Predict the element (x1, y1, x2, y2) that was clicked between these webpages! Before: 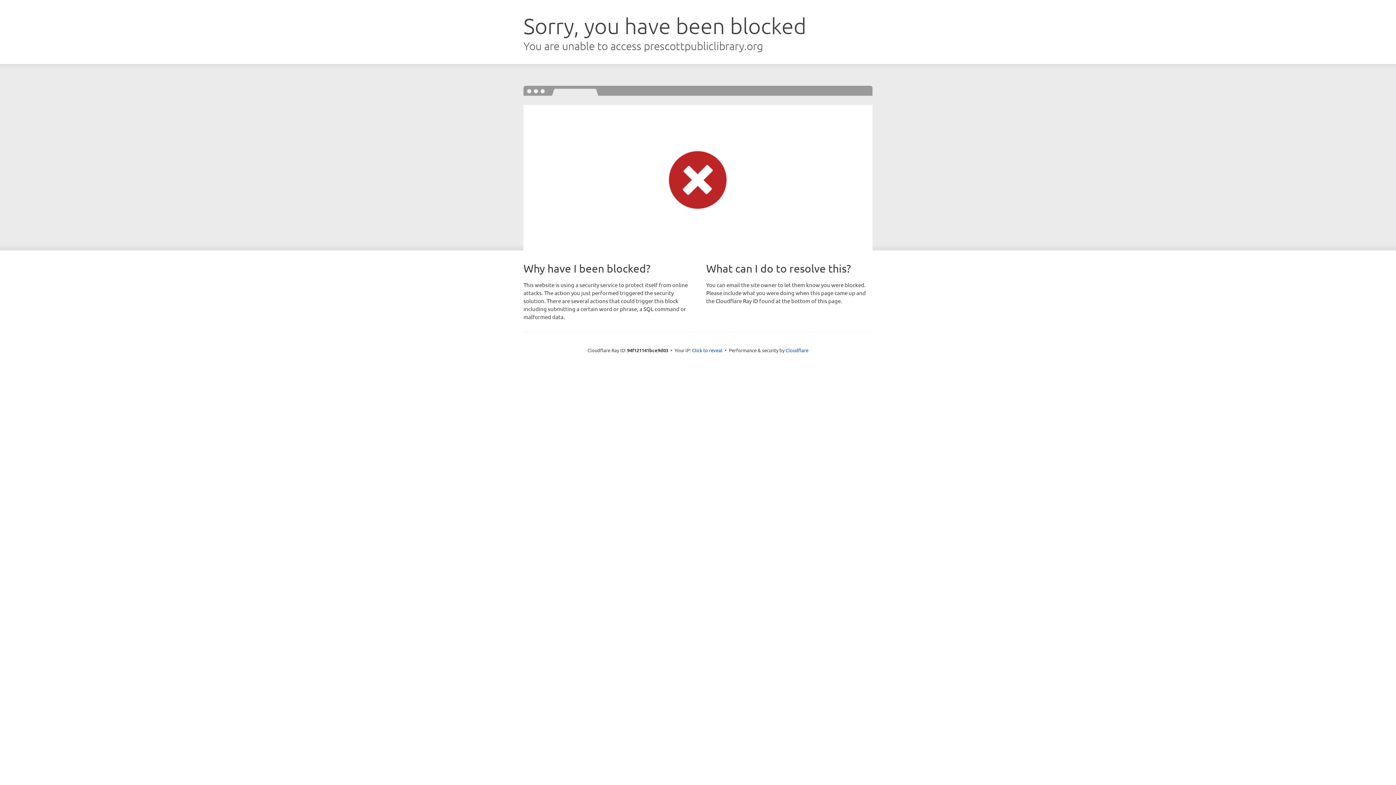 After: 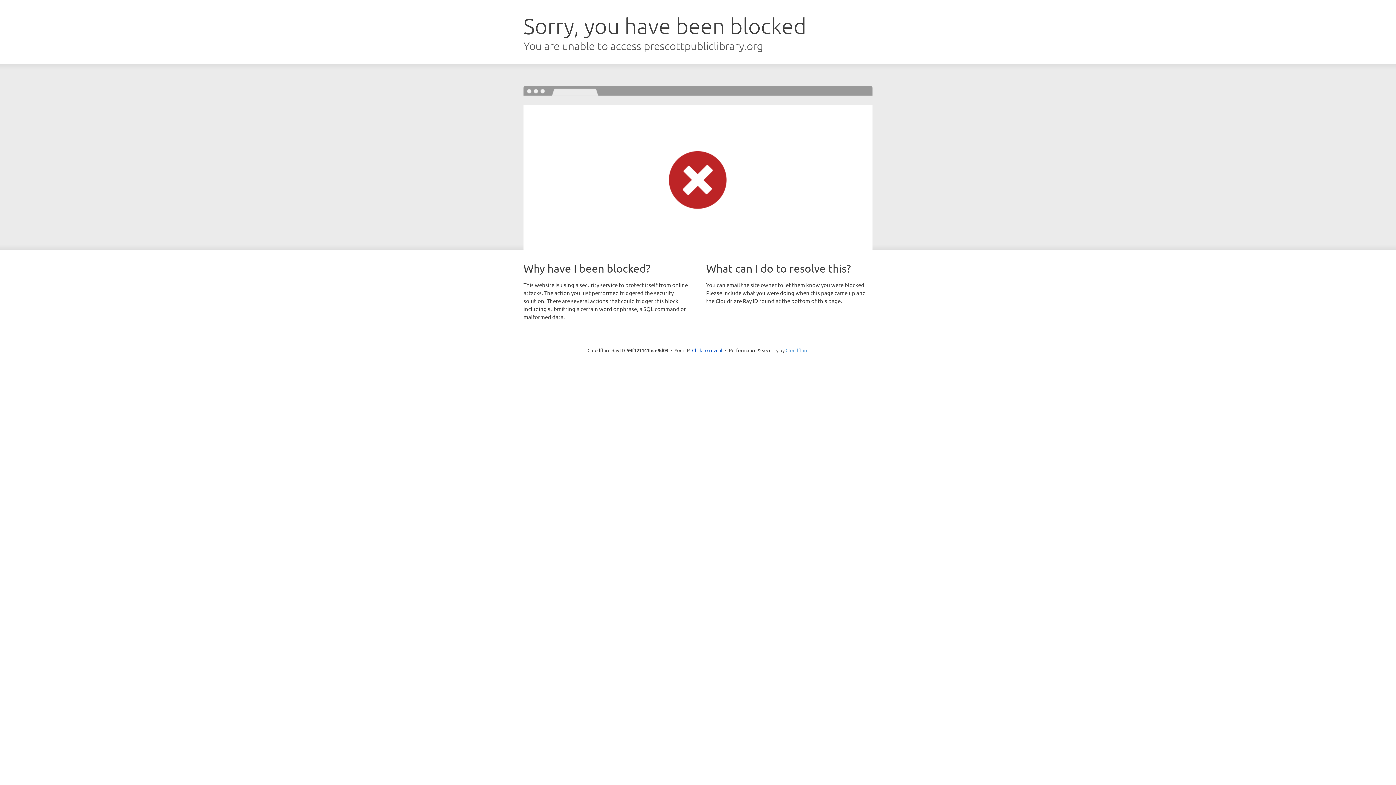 Action: bbox: (785, 347, 808, 353) label: Cloudflare